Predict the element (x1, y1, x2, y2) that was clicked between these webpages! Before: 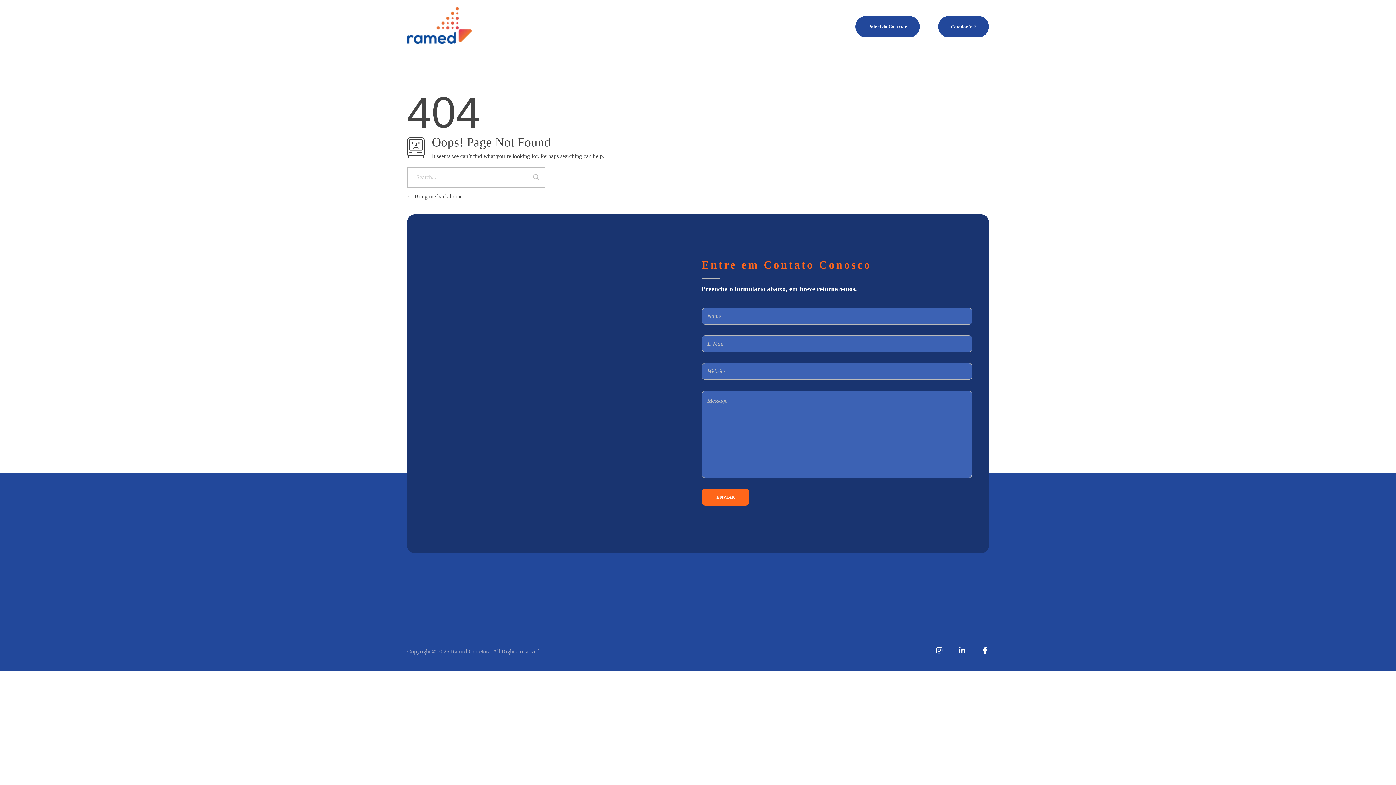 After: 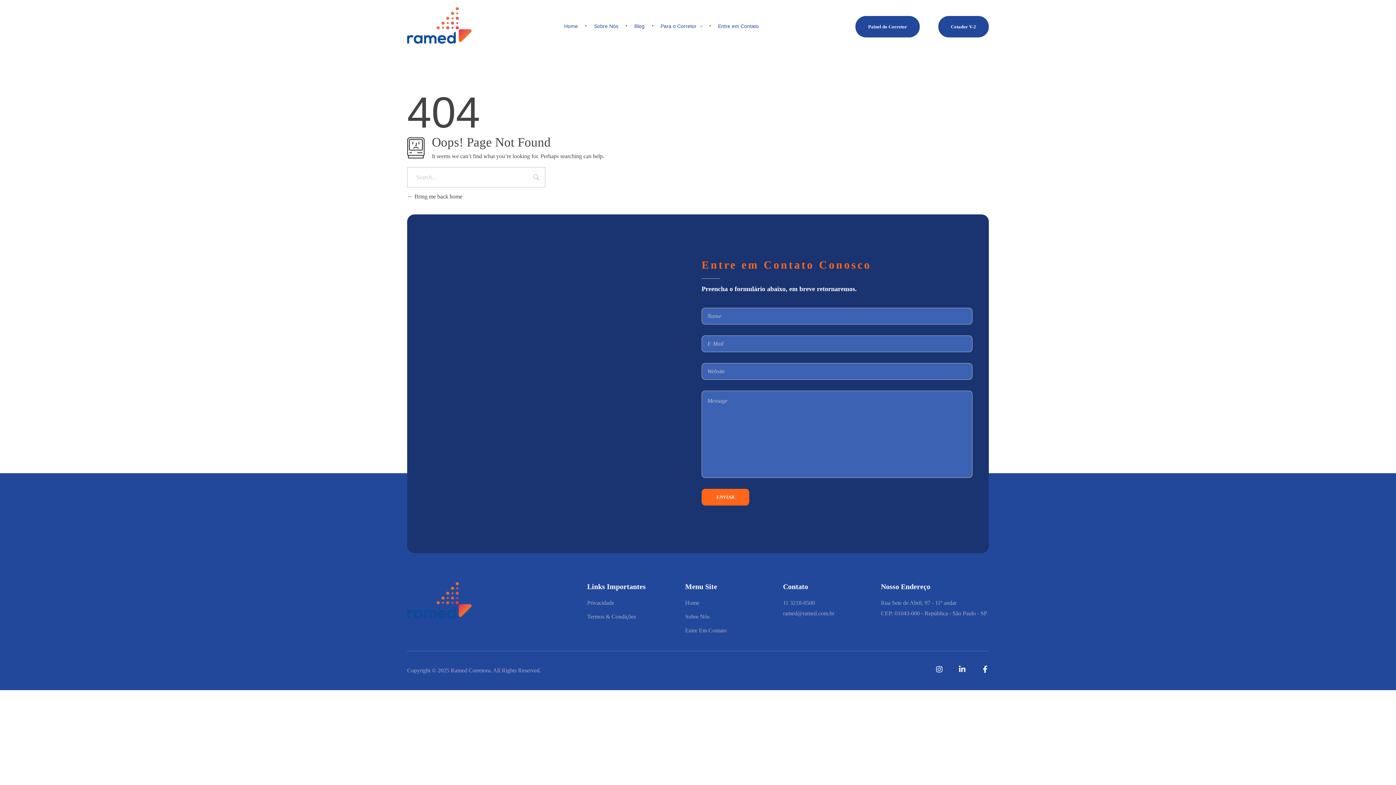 Action: label: Facebook-f bbox: (981, 647, 989, 654)